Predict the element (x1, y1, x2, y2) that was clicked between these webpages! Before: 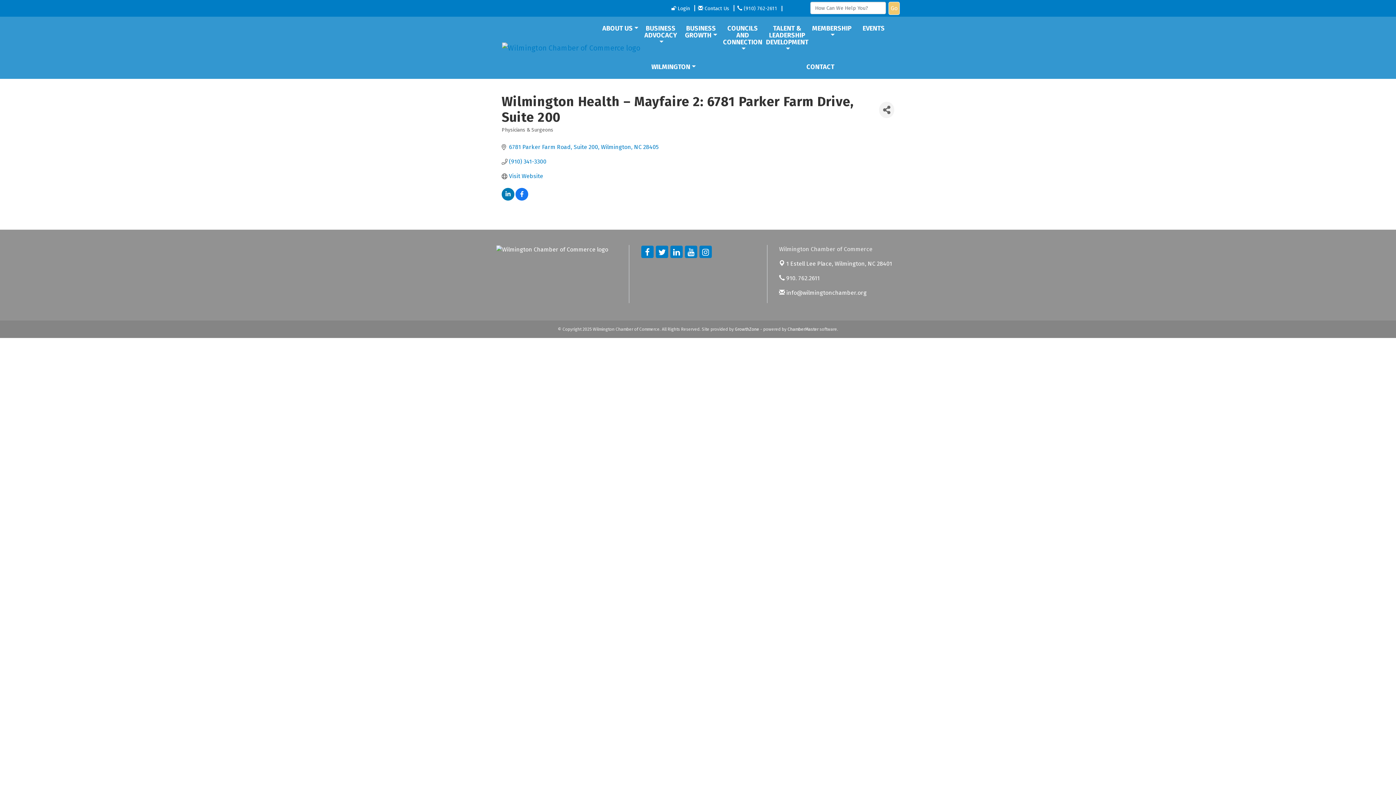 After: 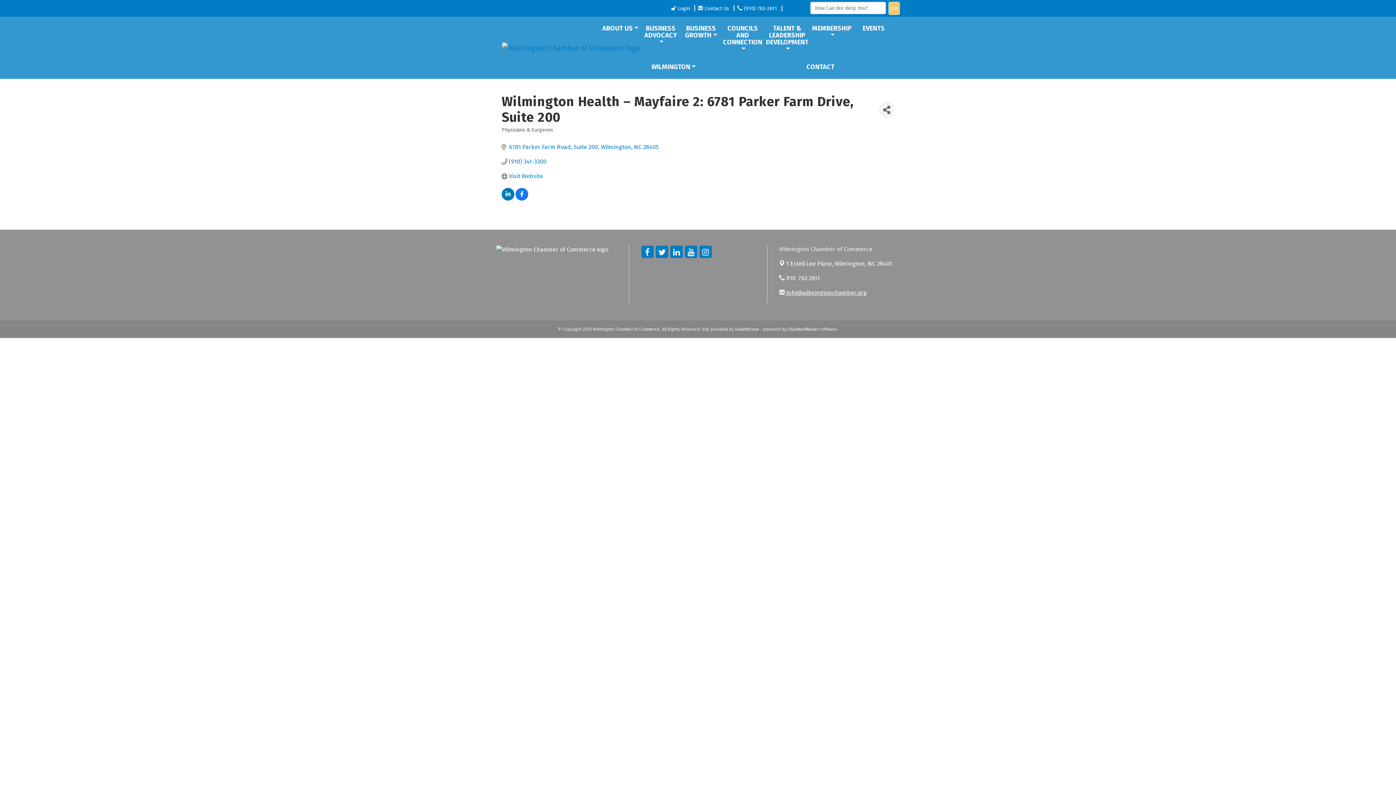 Action: label:  info@wilmingtonchamber.org bbox: (779, 289, 866, 296)